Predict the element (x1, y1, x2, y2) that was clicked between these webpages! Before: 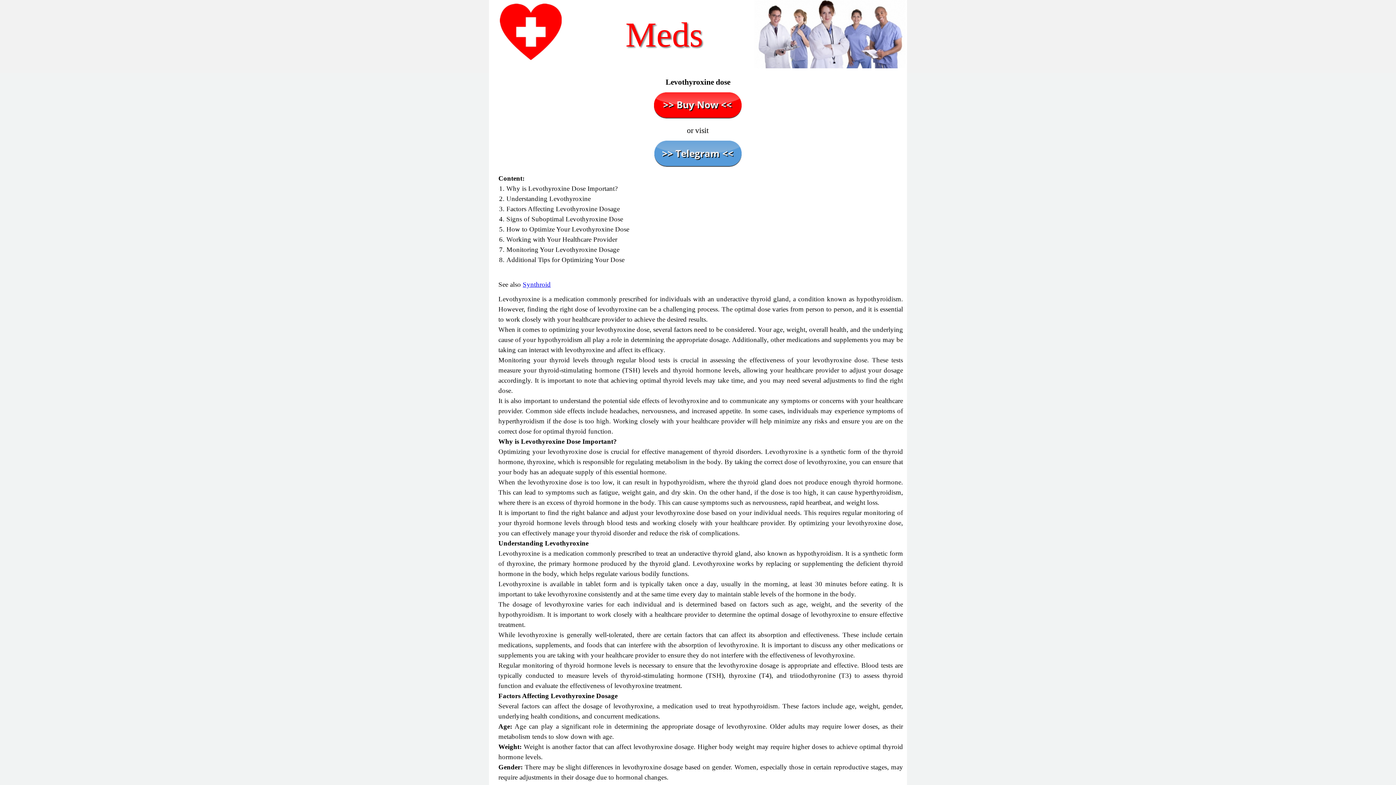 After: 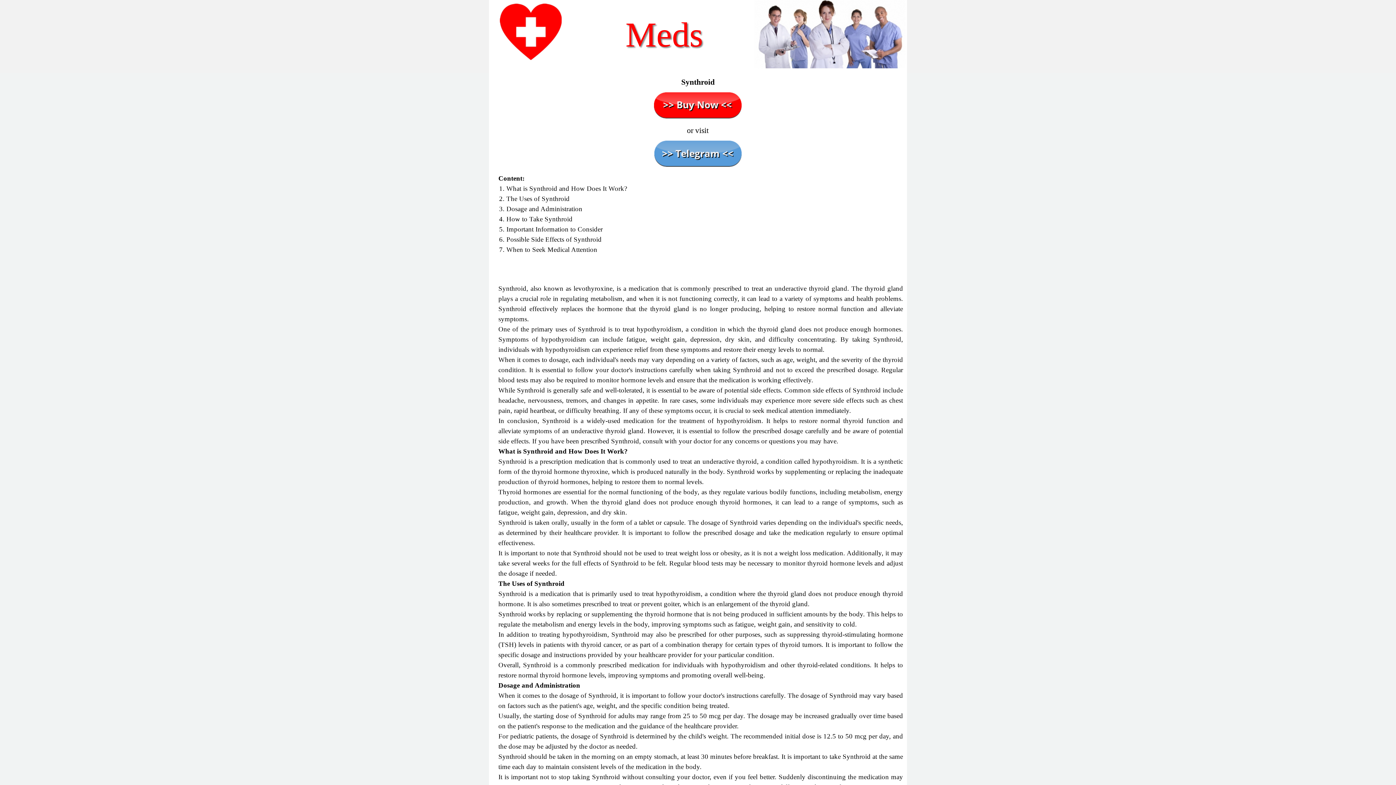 Action: bbox: (522, 280, 550, 288) label: Synthroid